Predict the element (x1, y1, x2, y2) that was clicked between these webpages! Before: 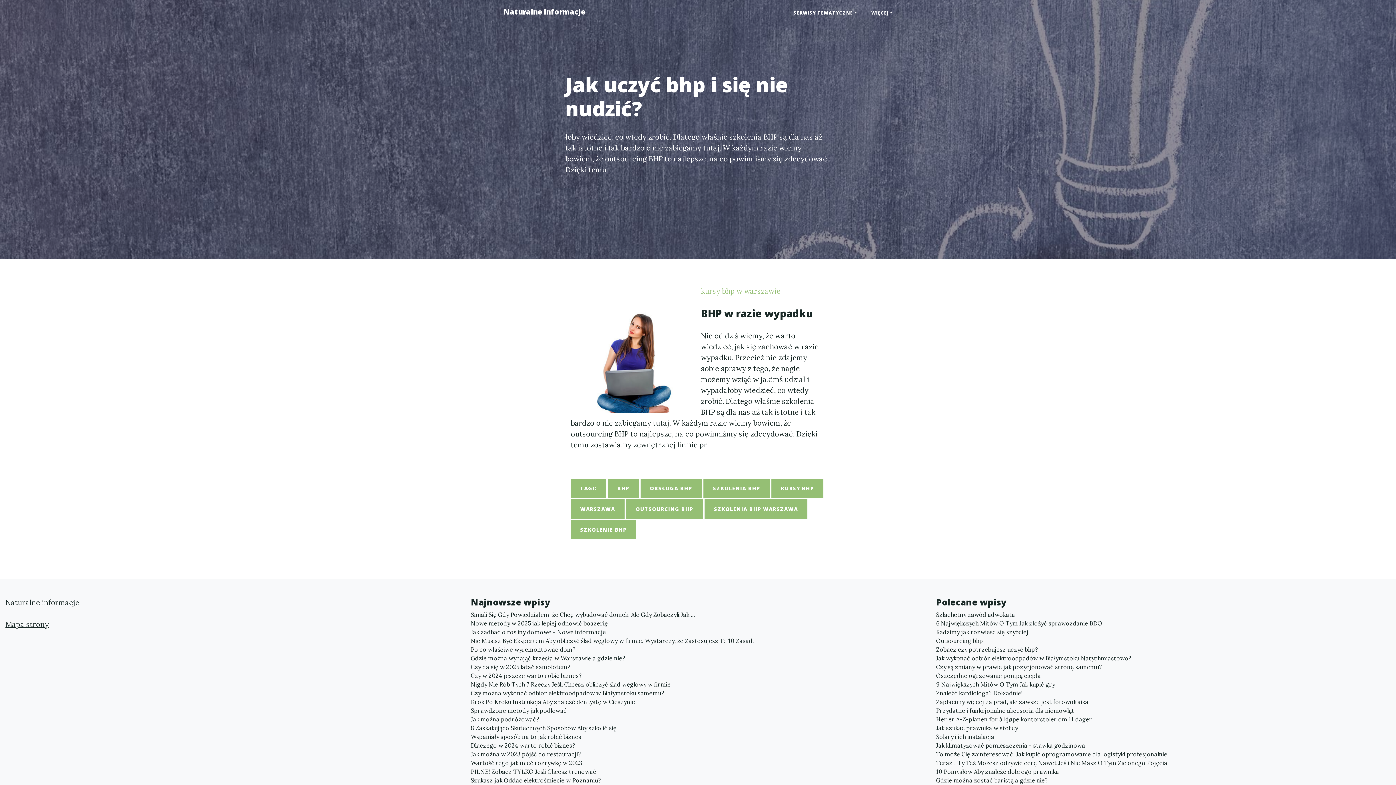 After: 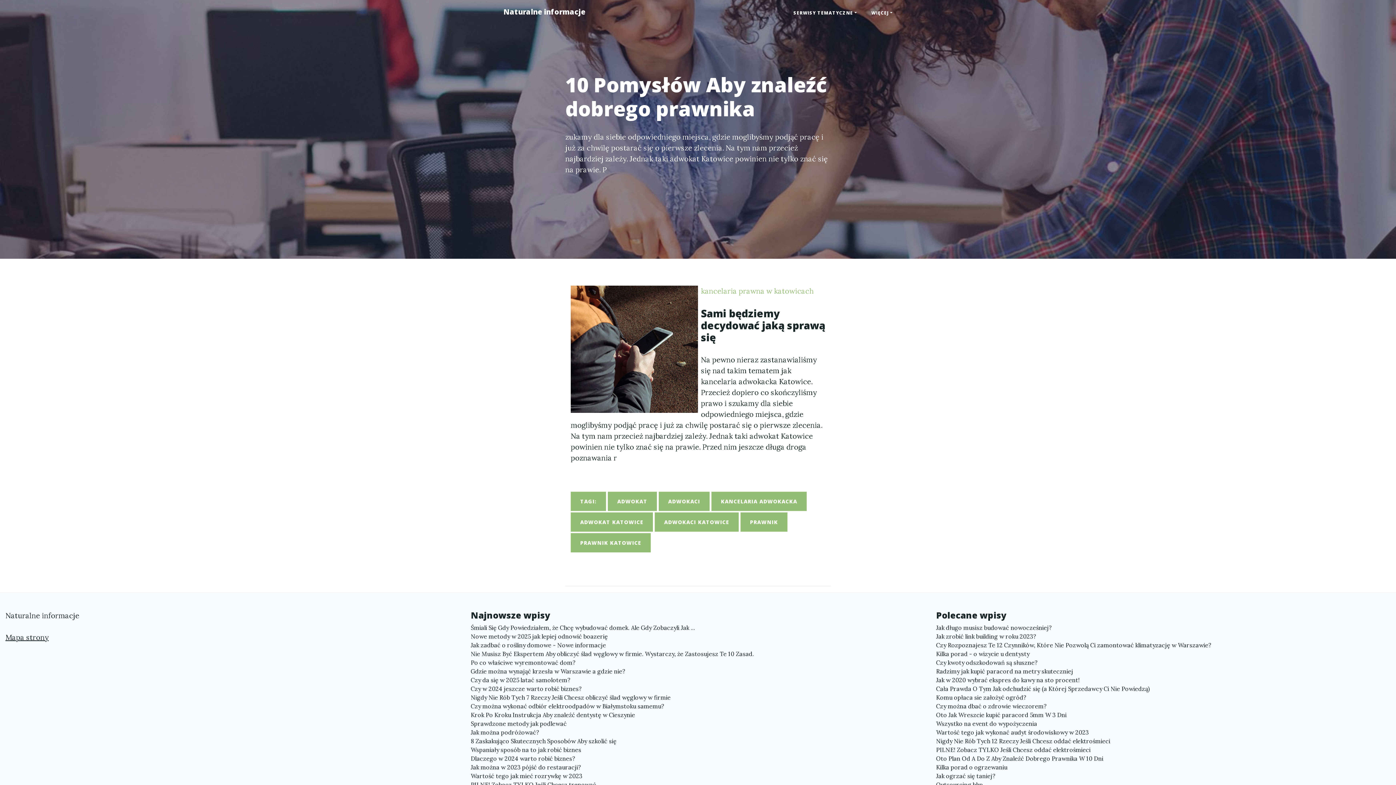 Action: bbox: (936, 767, 1390, 776) label: 10 Pomysłów Aby znaleźć dobrego prawnika